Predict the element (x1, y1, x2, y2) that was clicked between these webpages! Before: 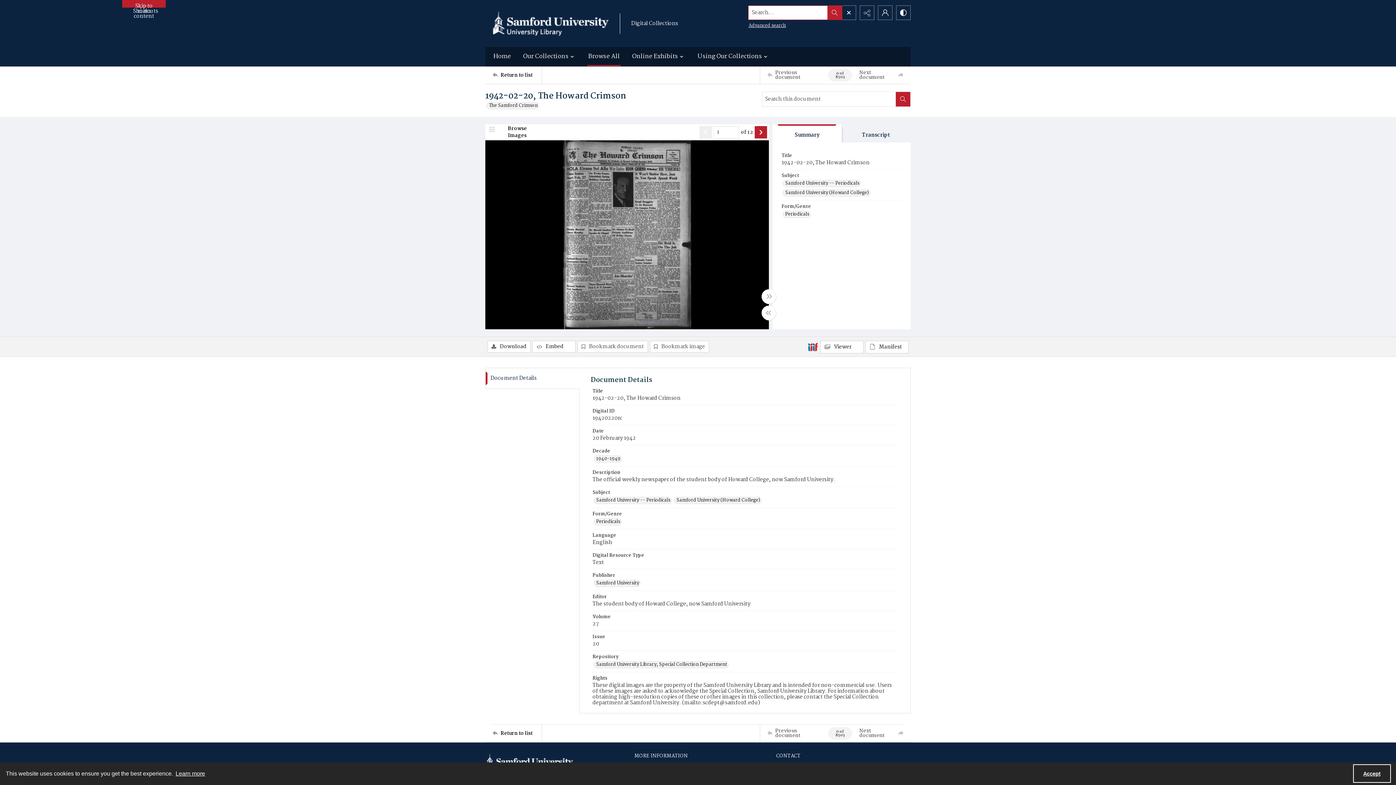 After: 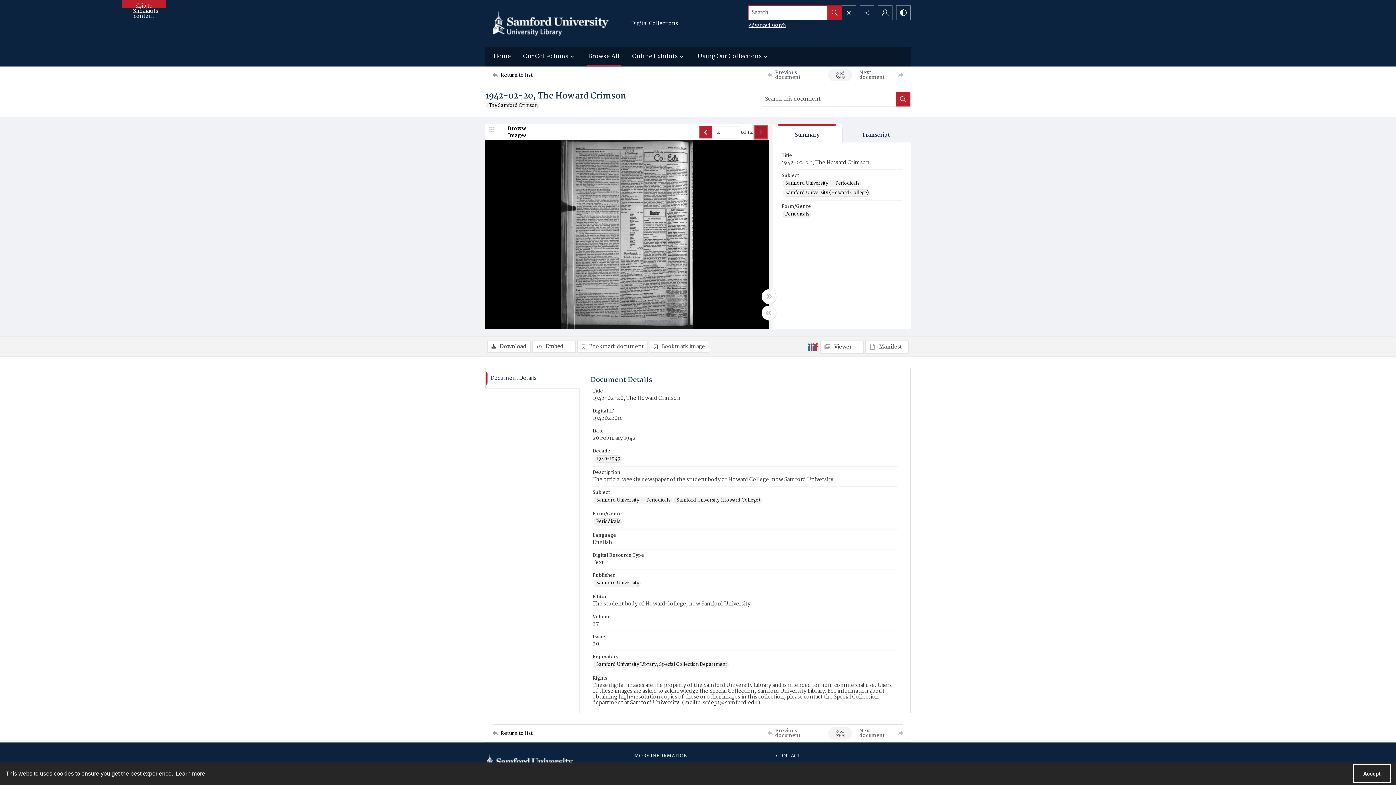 Action: label: Show next item bbox: (754, 126, 767, 138)